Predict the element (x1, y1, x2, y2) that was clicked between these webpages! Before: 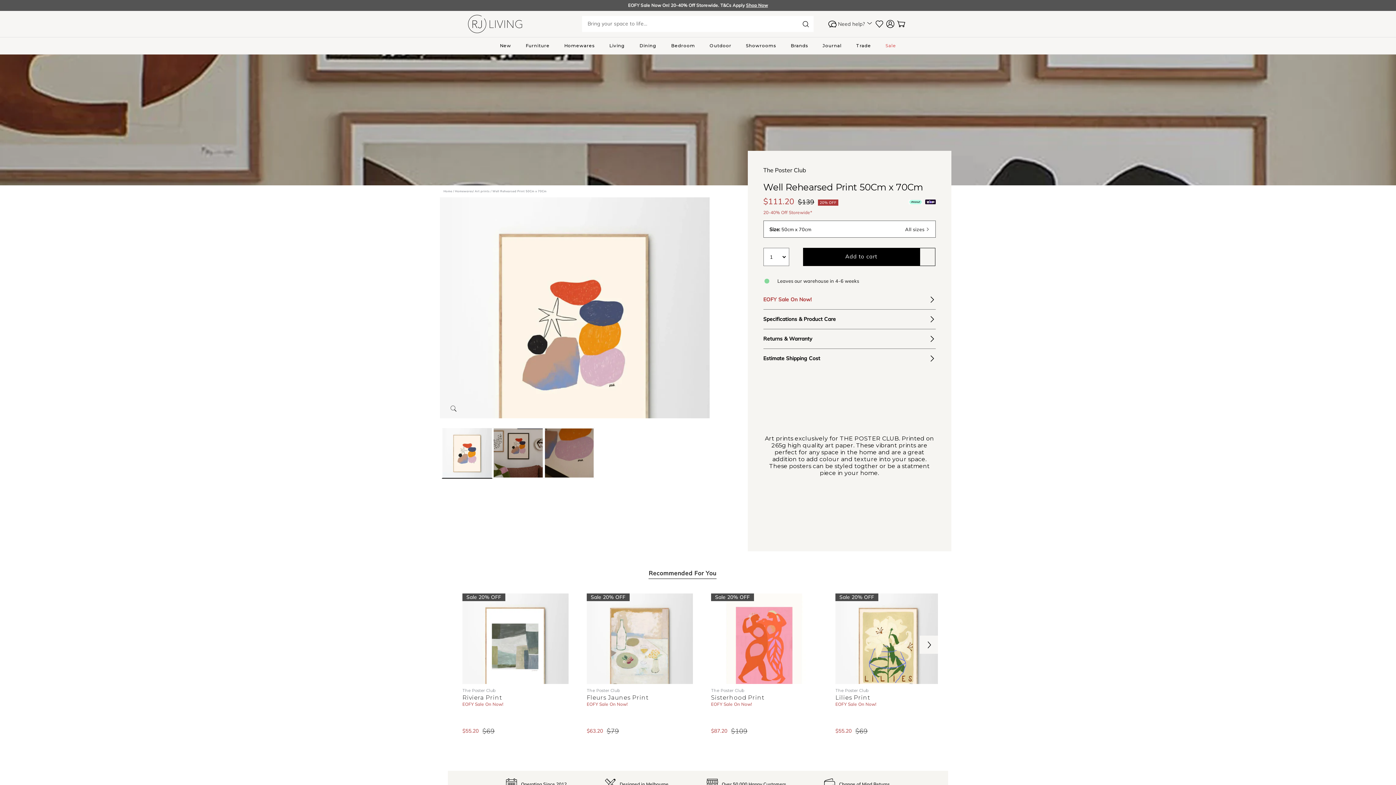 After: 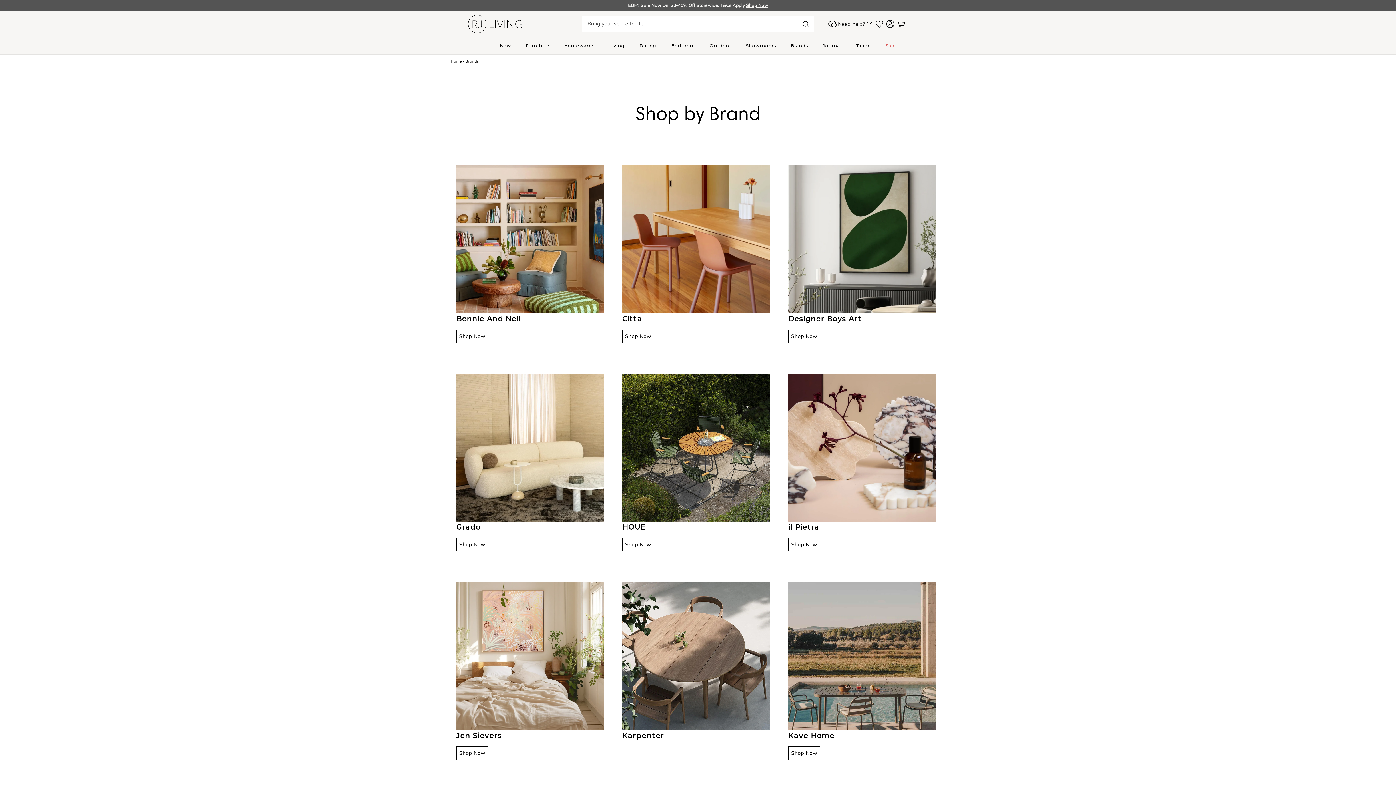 Action: bbox: (783, 37, 815, 54) label: Brands